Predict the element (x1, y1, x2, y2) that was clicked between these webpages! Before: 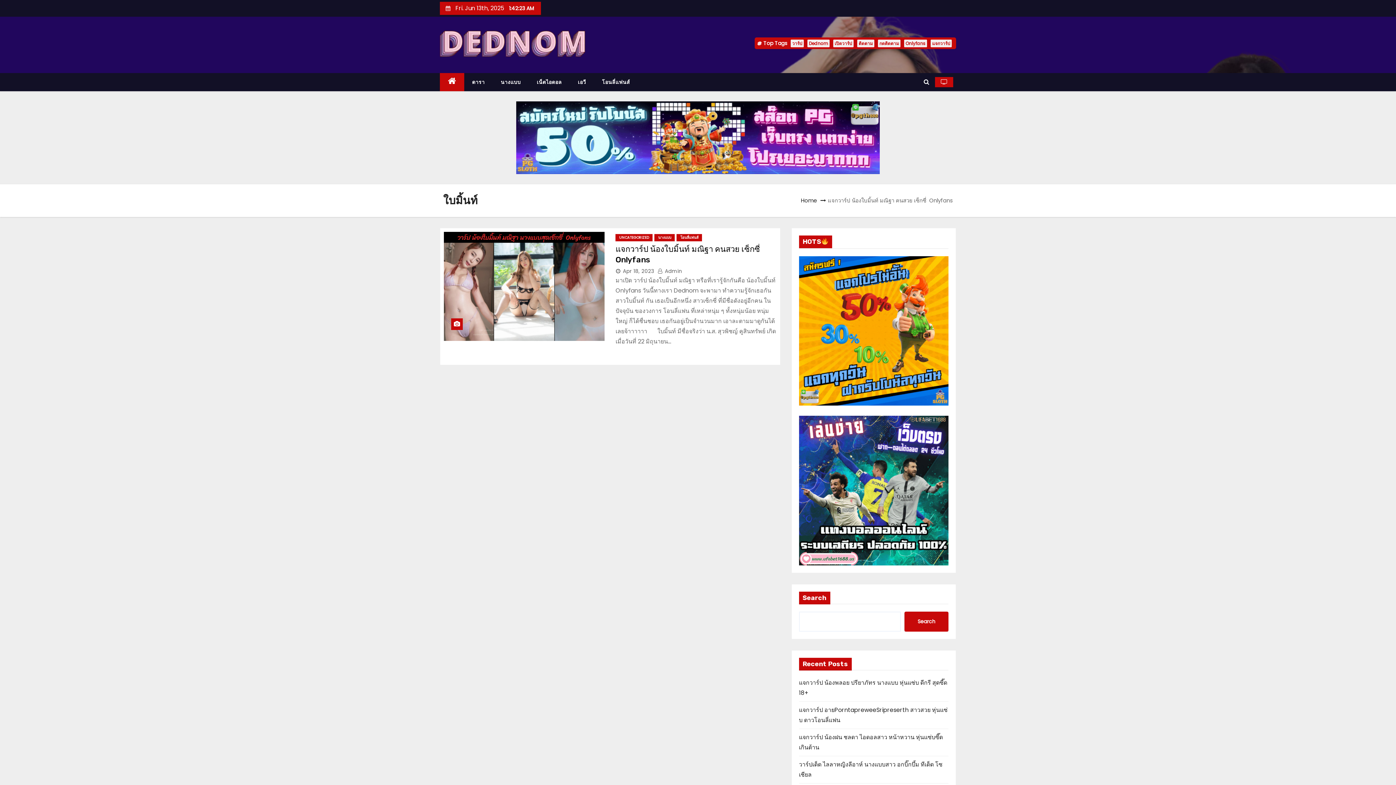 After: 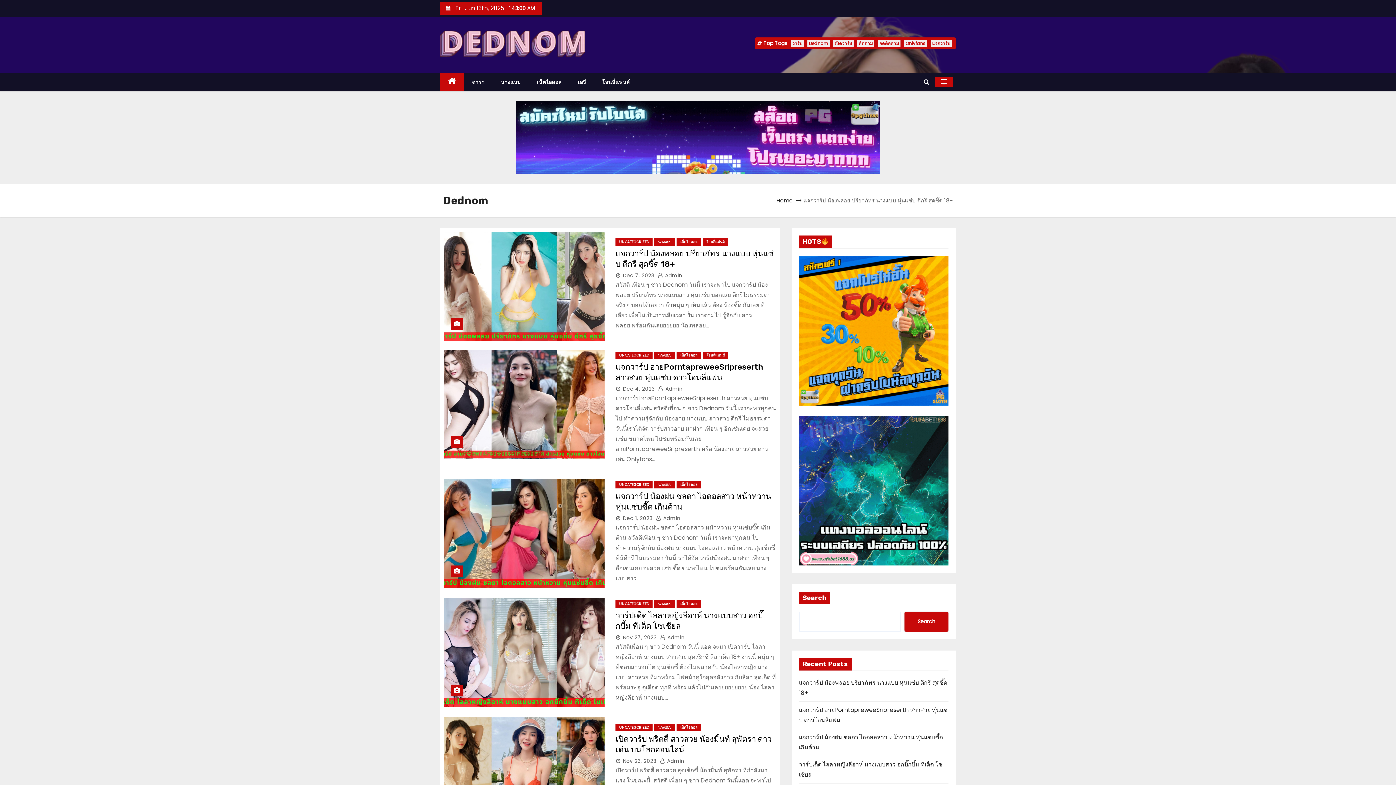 Action: label: Dednom bbox: (807, 39, 829, 47)